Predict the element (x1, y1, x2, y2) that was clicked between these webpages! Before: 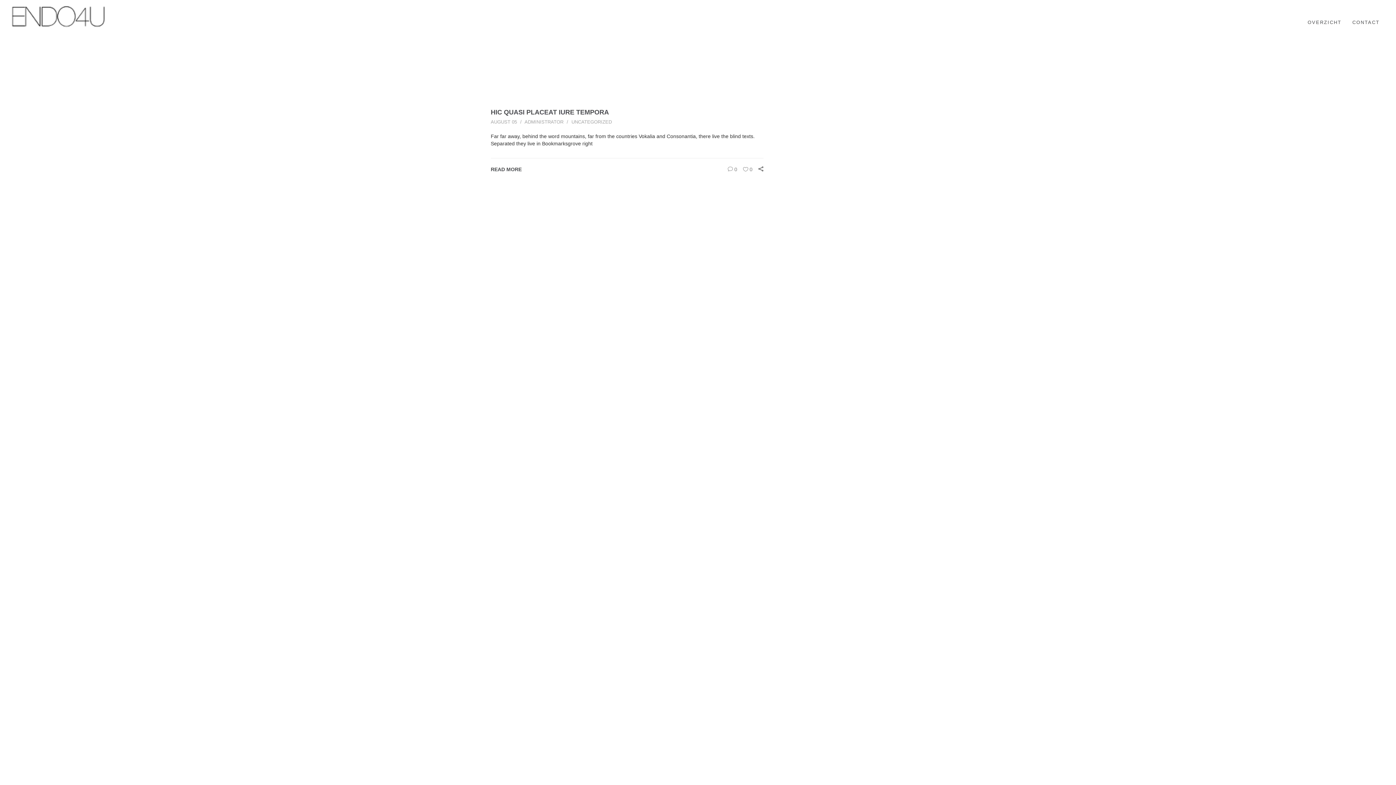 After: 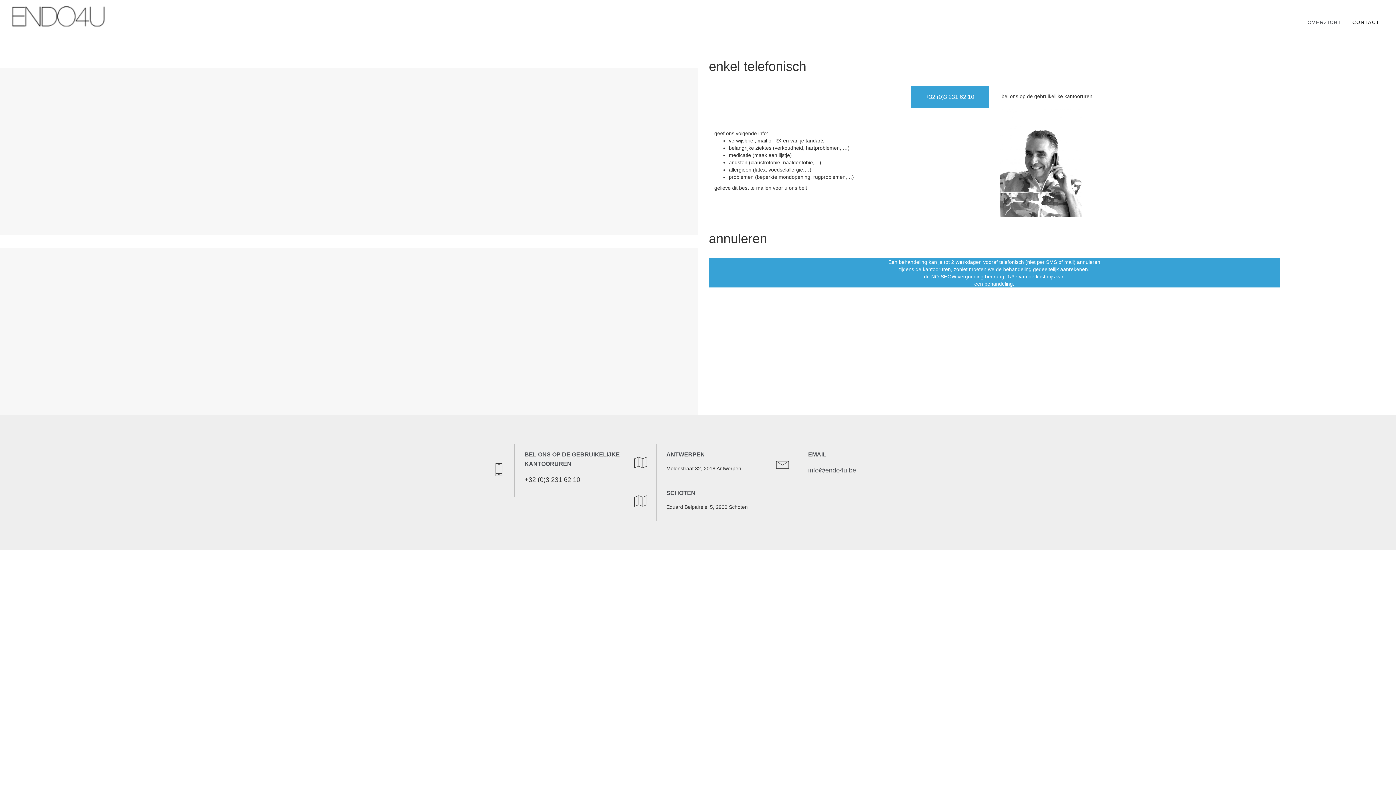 Action: label: CONTACT bbox: (1347, 0, 1385, 44)